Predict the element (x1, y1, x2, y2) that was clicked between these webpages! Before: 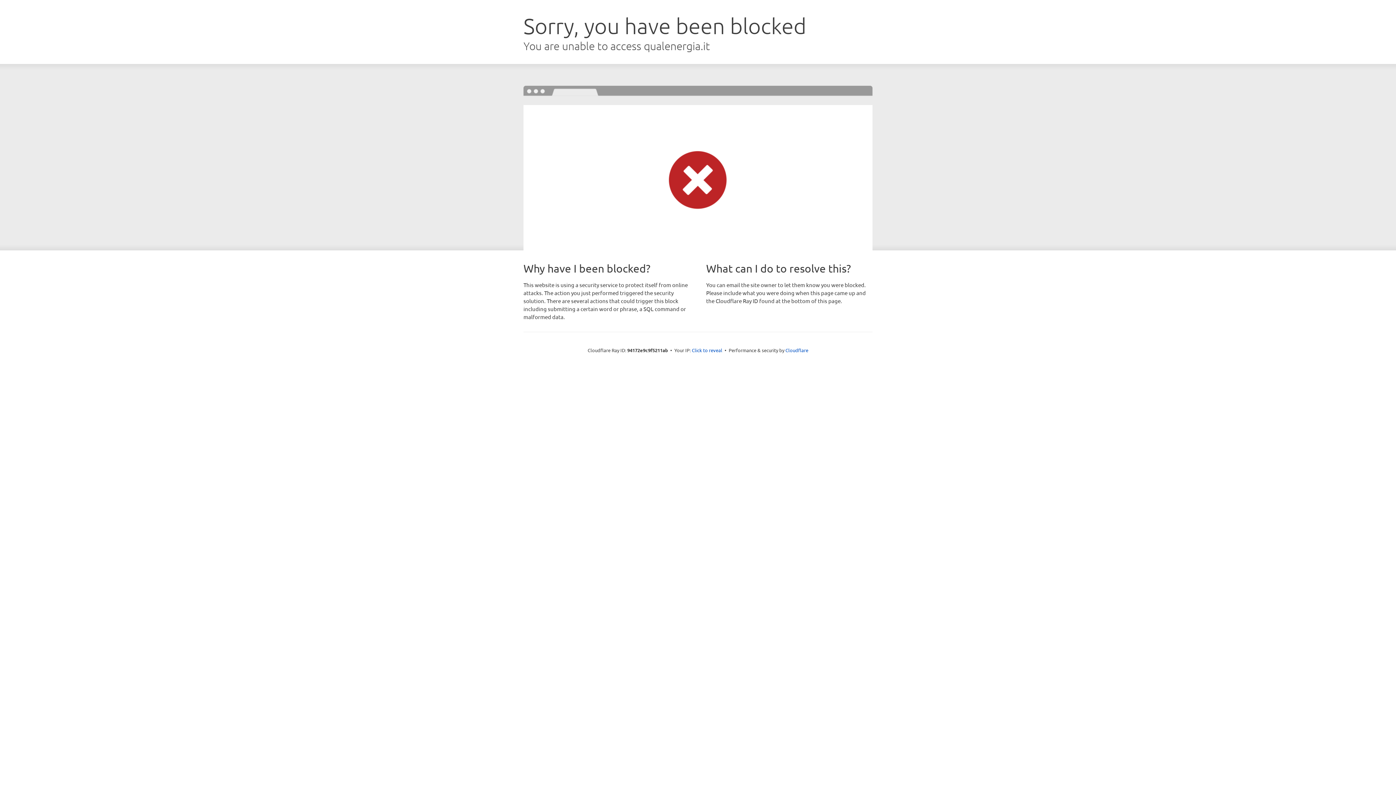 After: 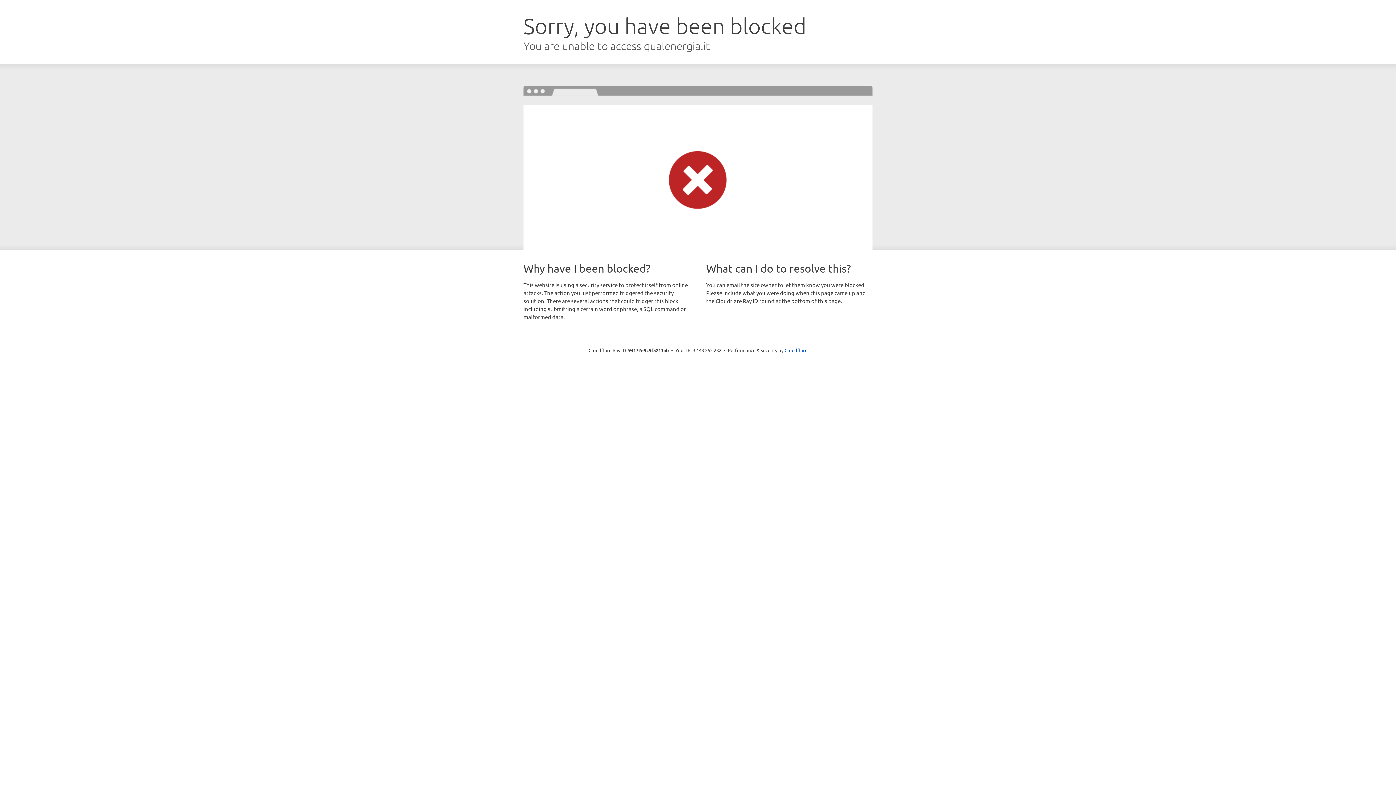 Action: bbox: (692, 346, 722, 353) label: Click to reveal